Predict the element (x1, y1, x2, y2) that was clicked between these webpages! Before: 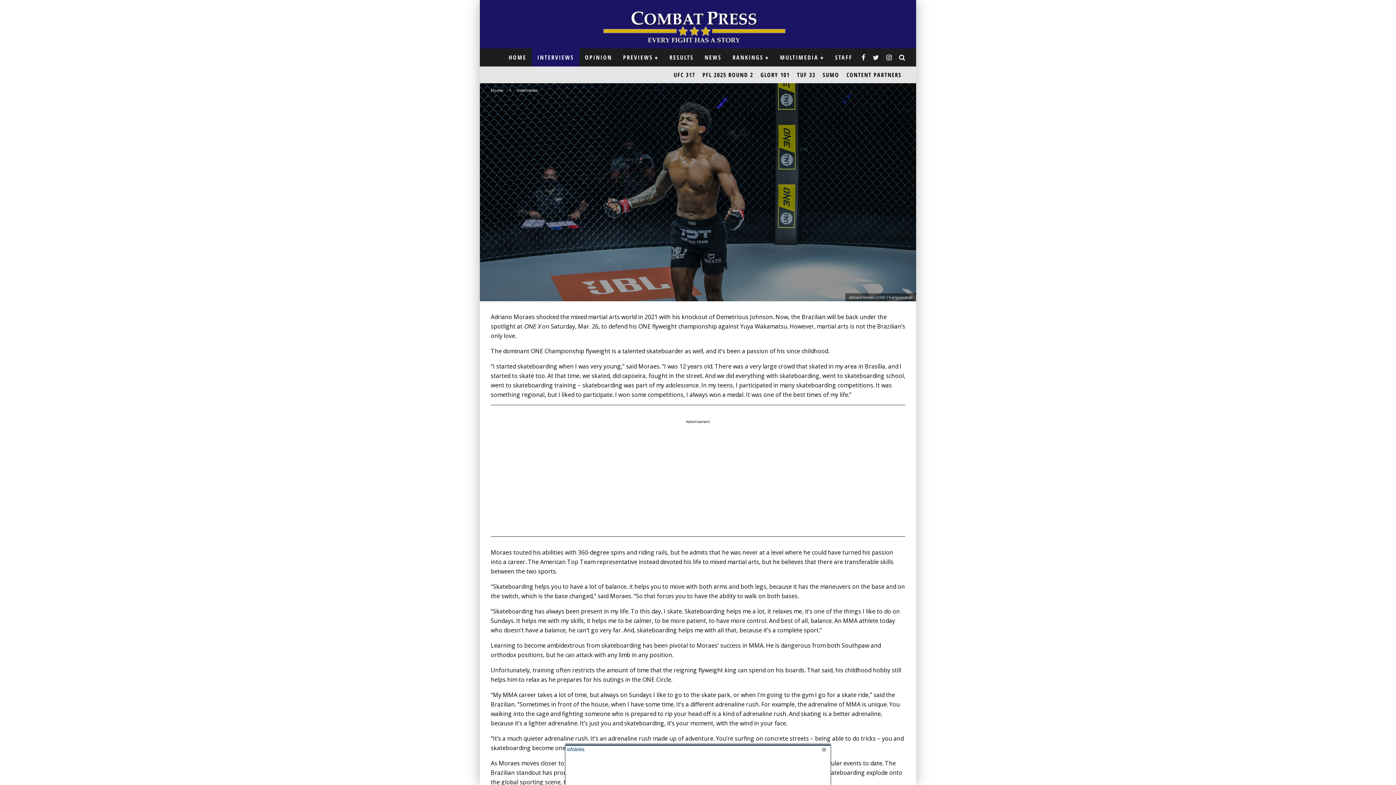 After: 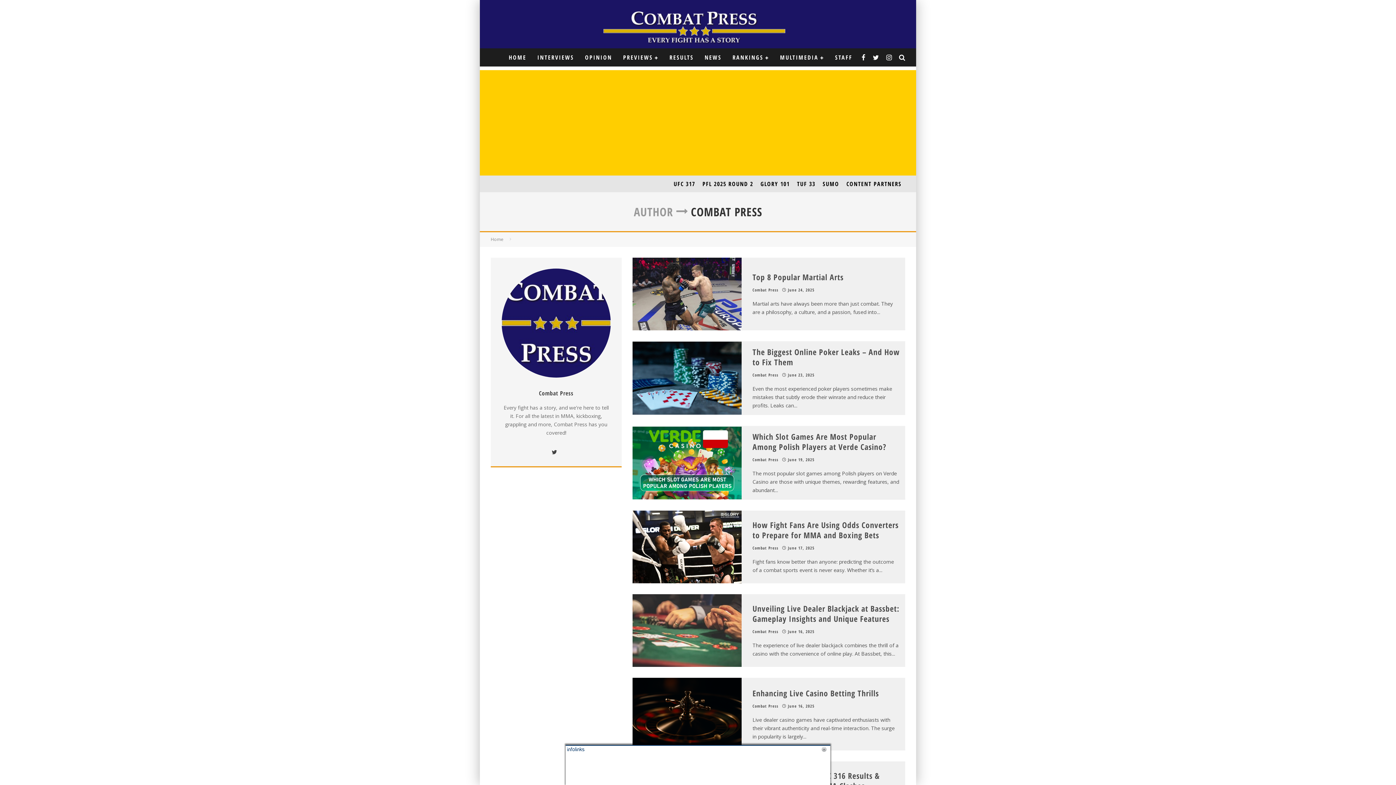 Action: bbox: (512, 281, 542, 288) label: Combat Press